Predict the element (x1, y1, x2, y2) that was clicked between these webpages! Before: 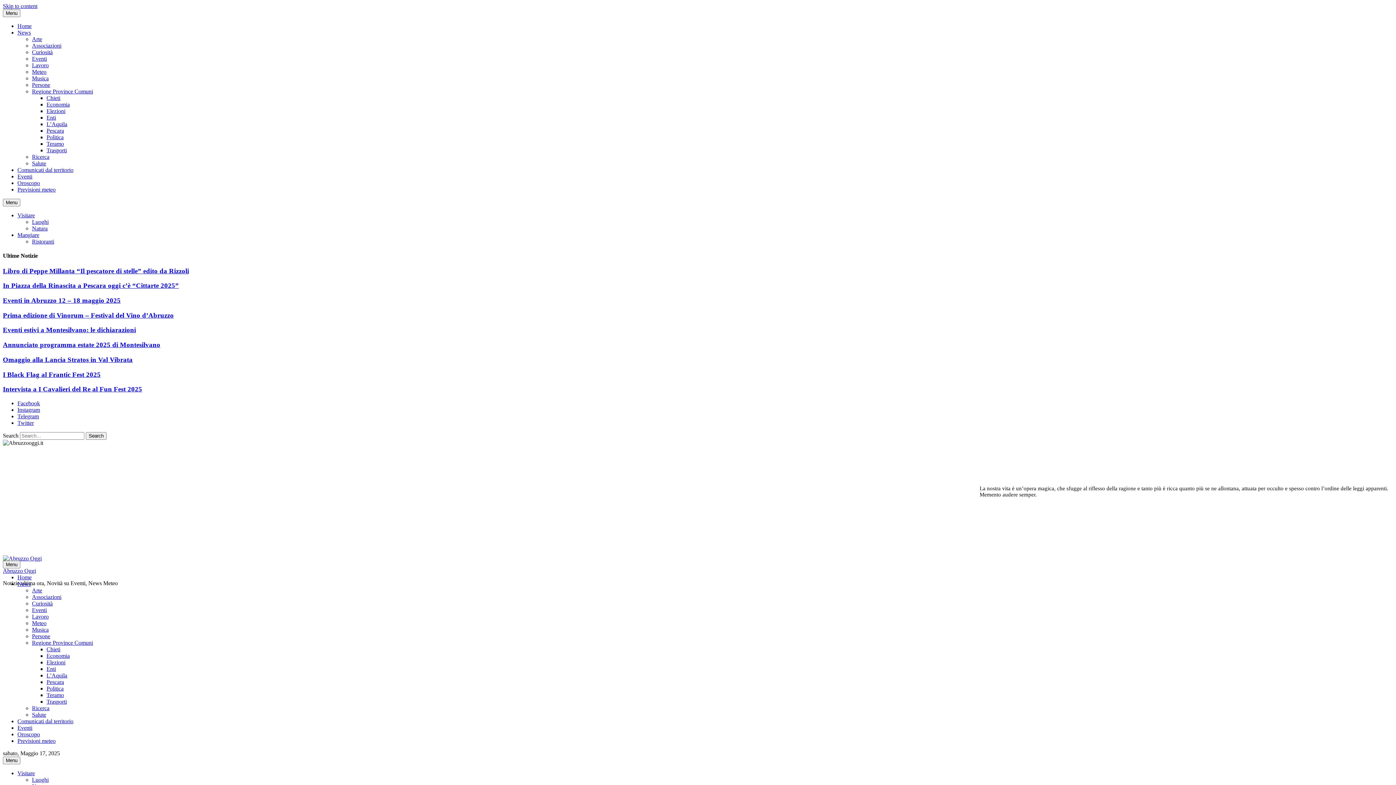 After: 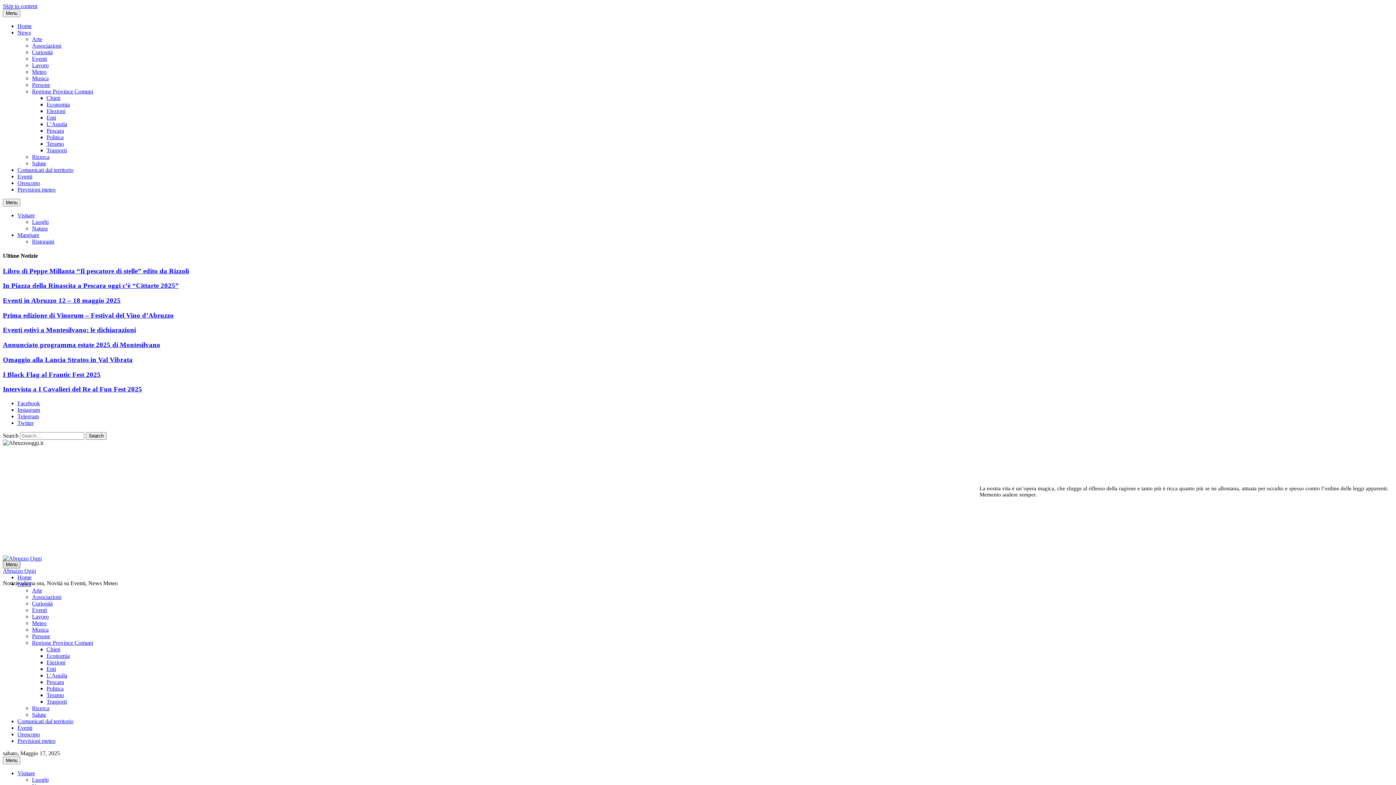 Action: label: Menu bbox: (2, 561, 20, 568)